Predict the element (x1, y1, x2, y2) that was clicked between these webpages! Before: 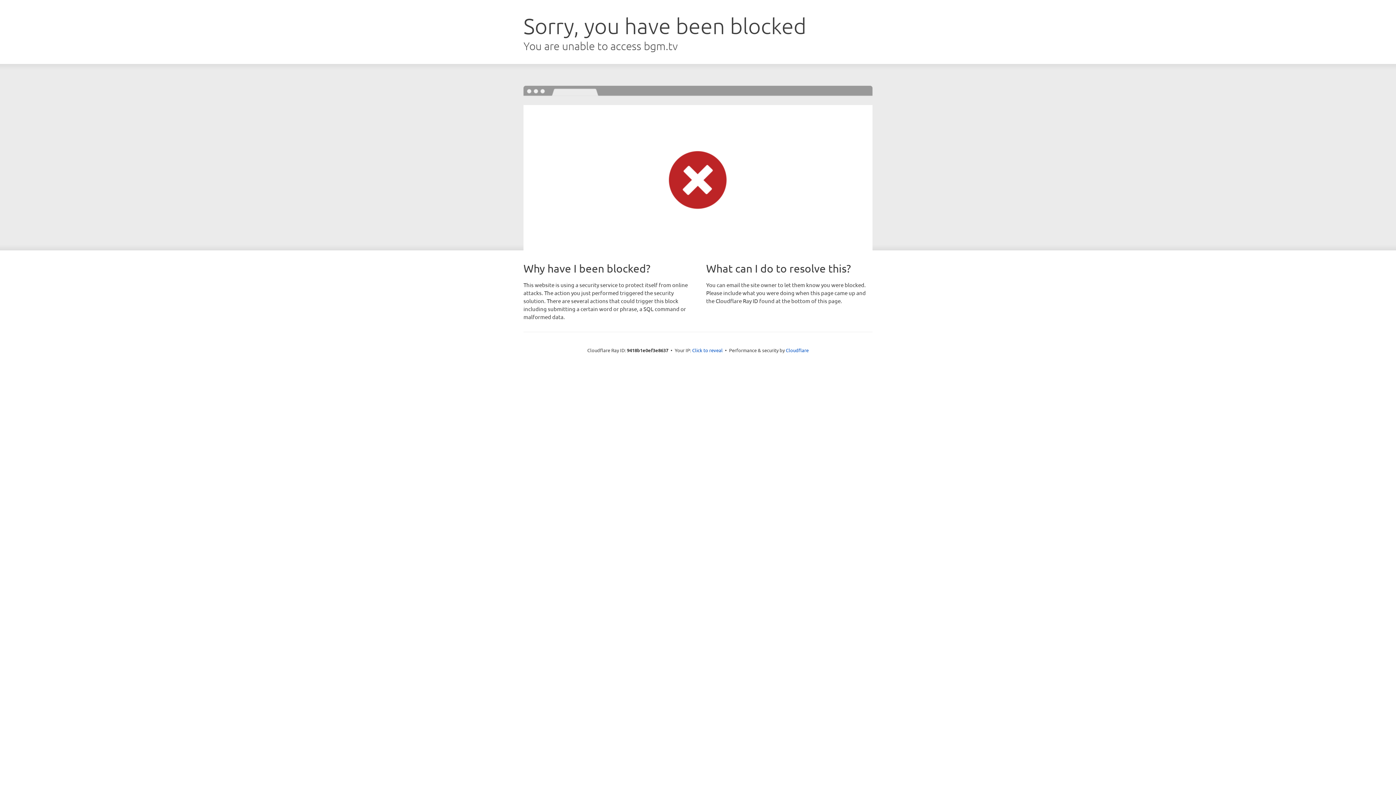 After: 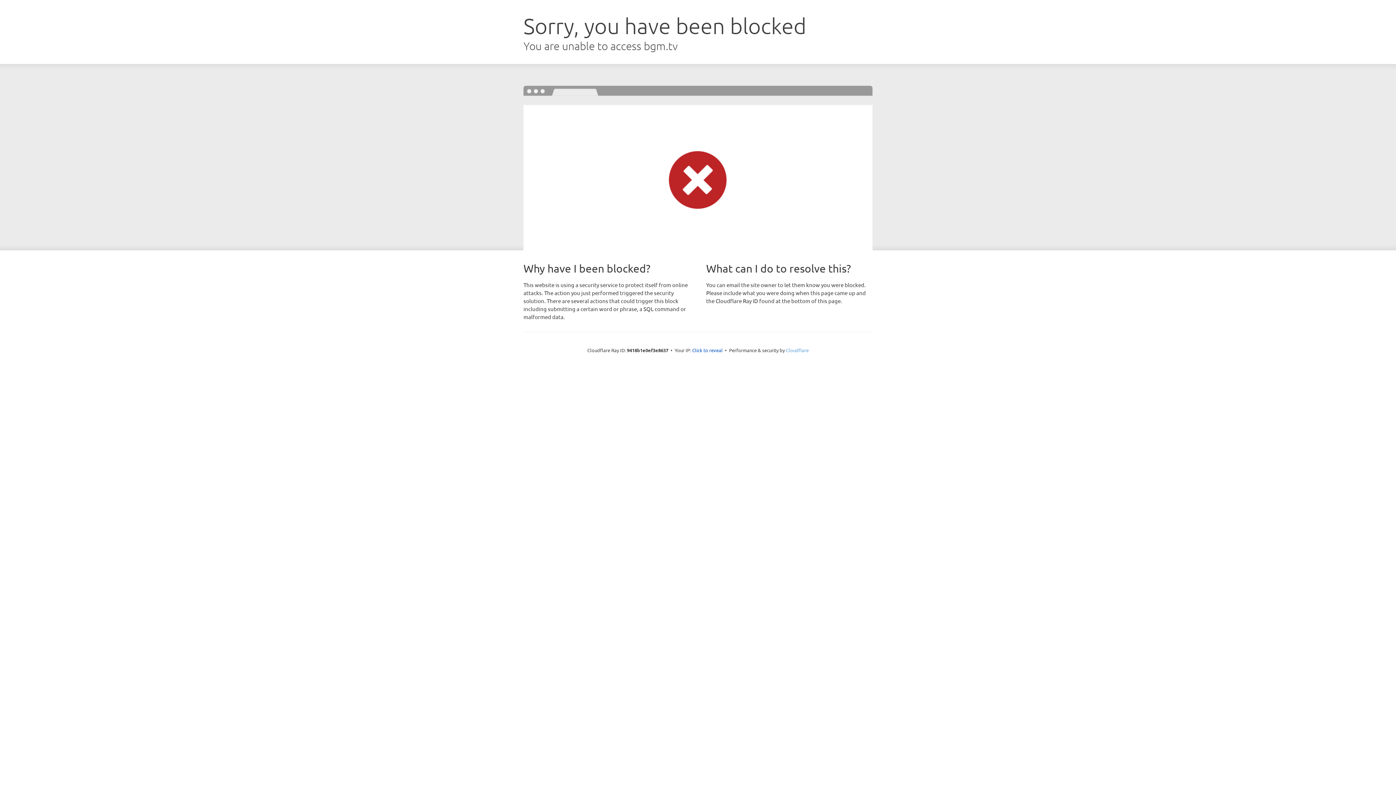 Action: label: Cloudflare bbox: (786, 347, 808, 353)